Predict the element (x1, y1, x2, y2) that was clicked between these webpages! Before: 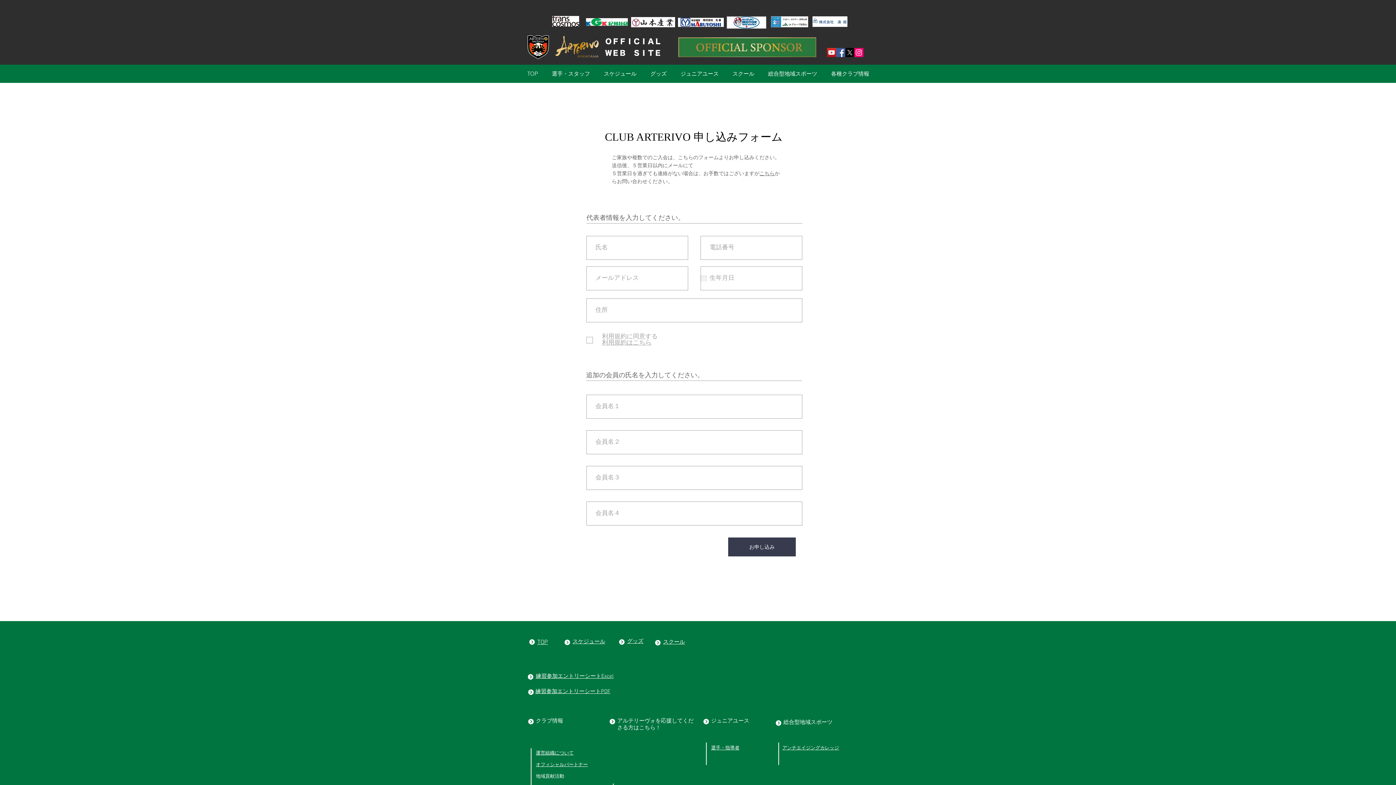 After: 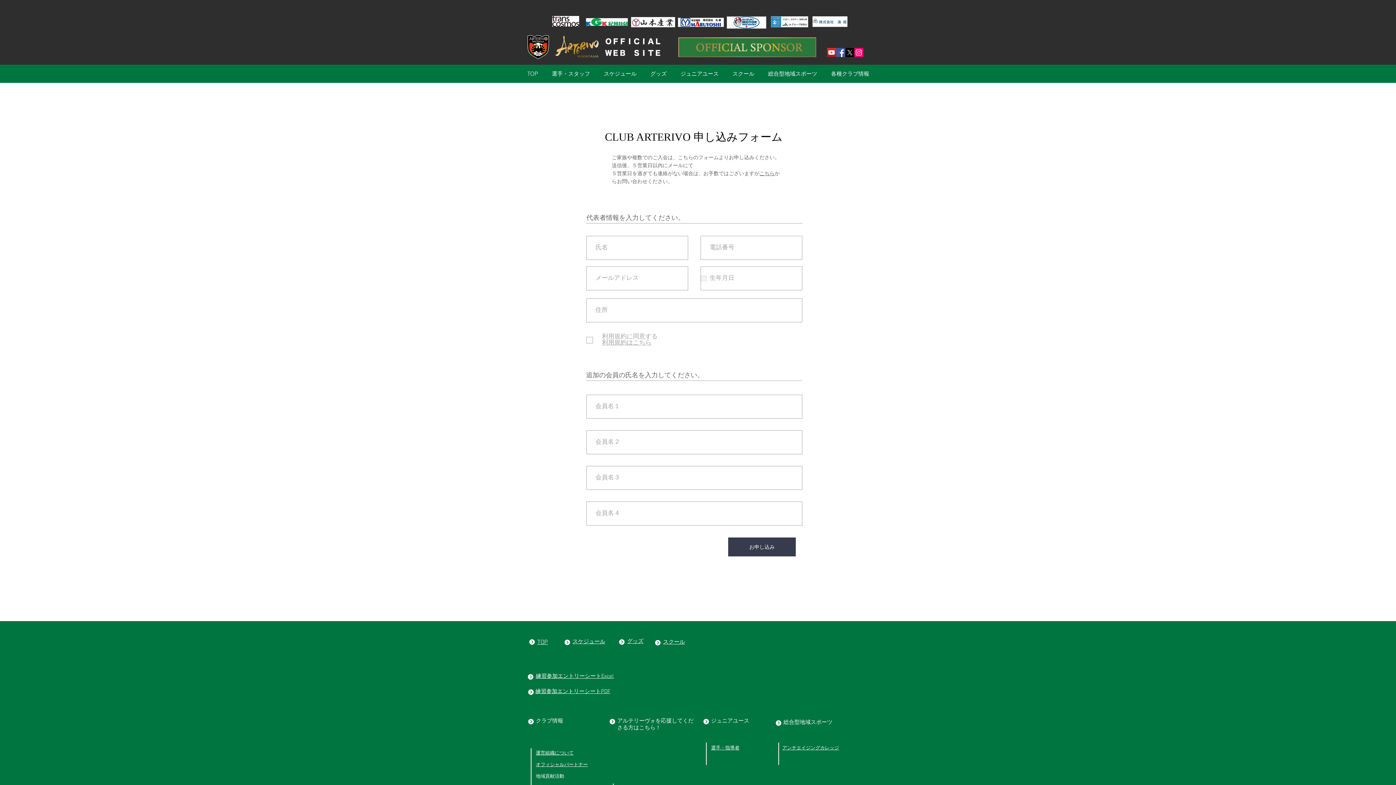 Action: bbox: (586, 18, 628, 25)